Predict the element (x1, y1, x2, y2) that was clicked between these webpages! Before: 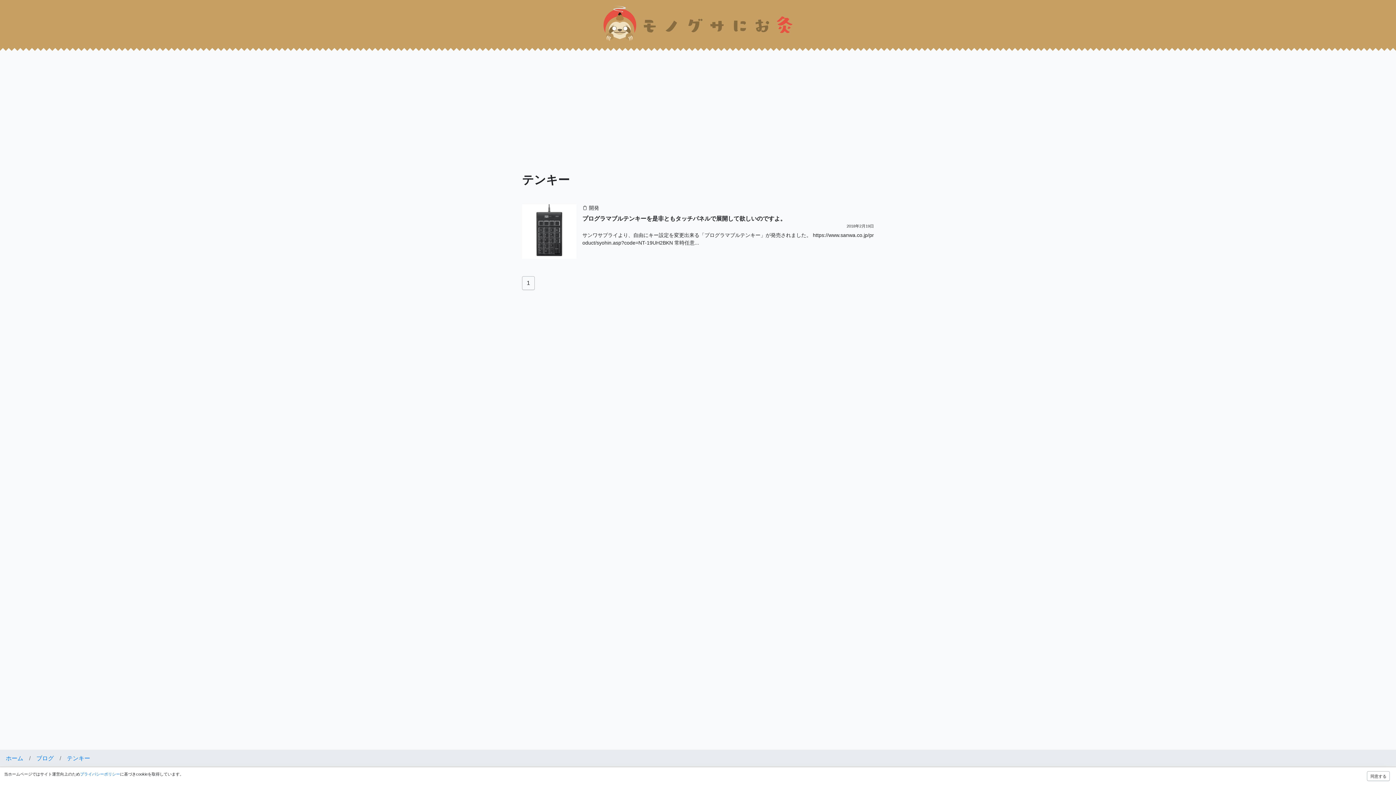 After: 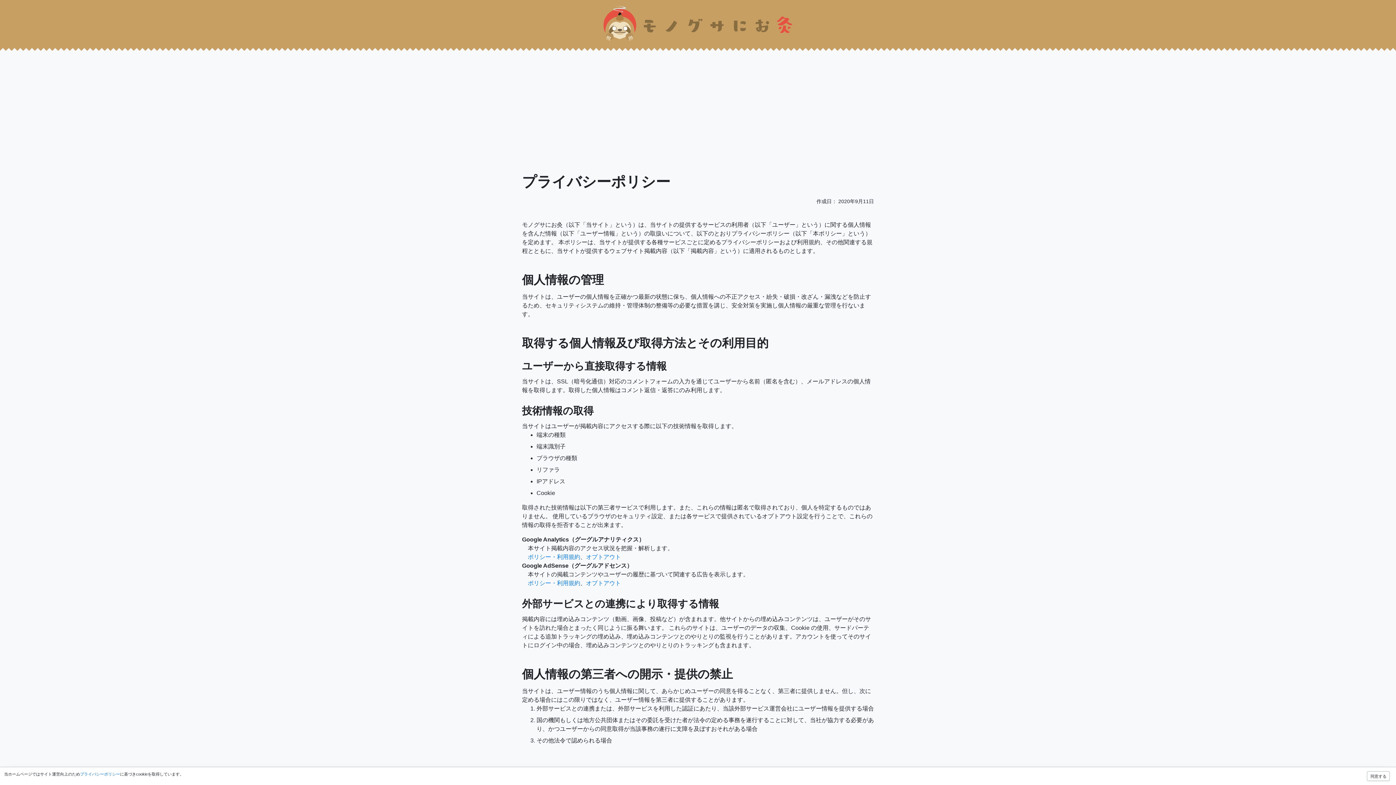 Action: bbox: (80, 772, 120, 776) label: プライバシーポリシー